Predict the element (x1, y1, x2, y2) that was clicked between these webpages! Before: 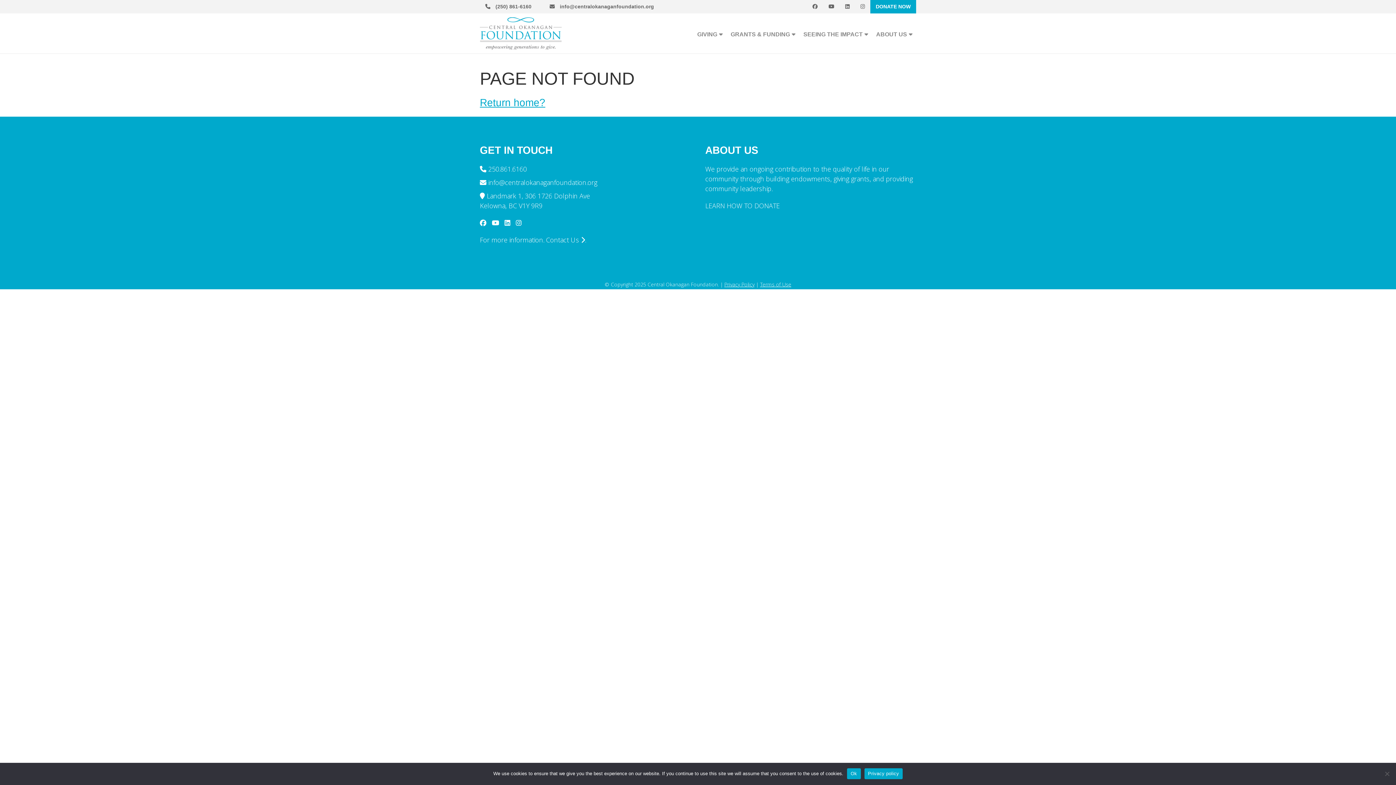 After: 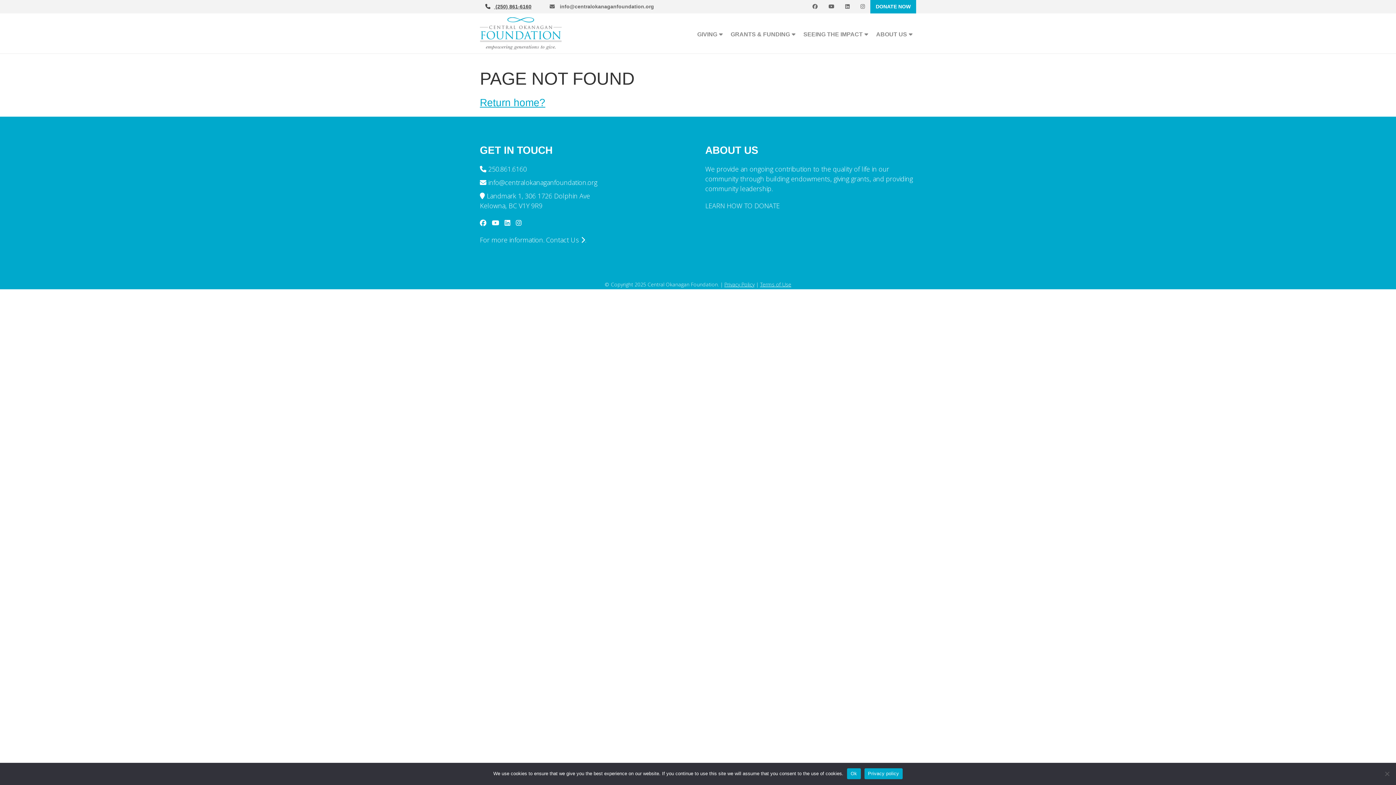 Action: label:  (250) 861-6160 bbox: (480, 0, 537, 13)